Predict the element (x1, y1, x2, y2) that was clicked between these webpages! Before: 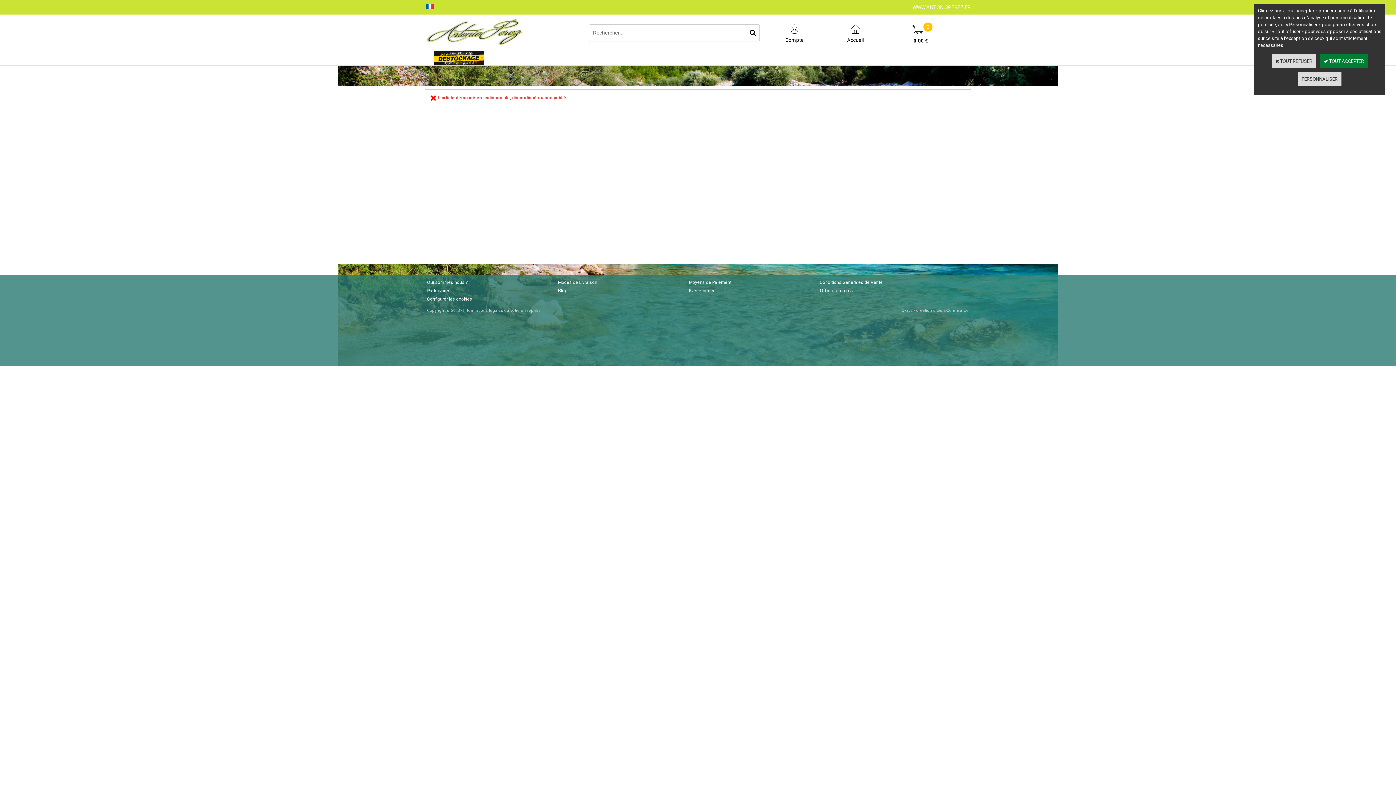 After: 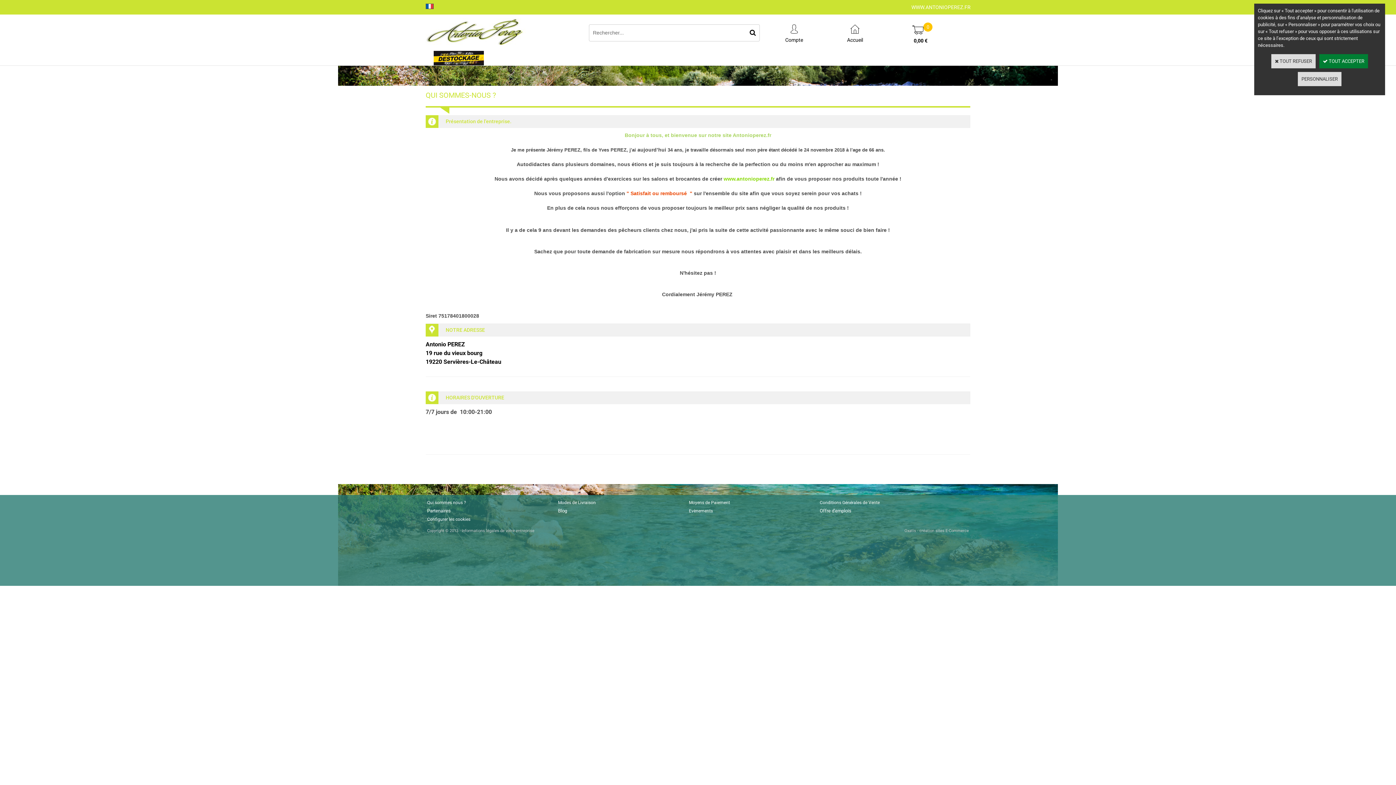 Action: label: Qui sommes nous ? bbox: (425, 278, 469, 286)